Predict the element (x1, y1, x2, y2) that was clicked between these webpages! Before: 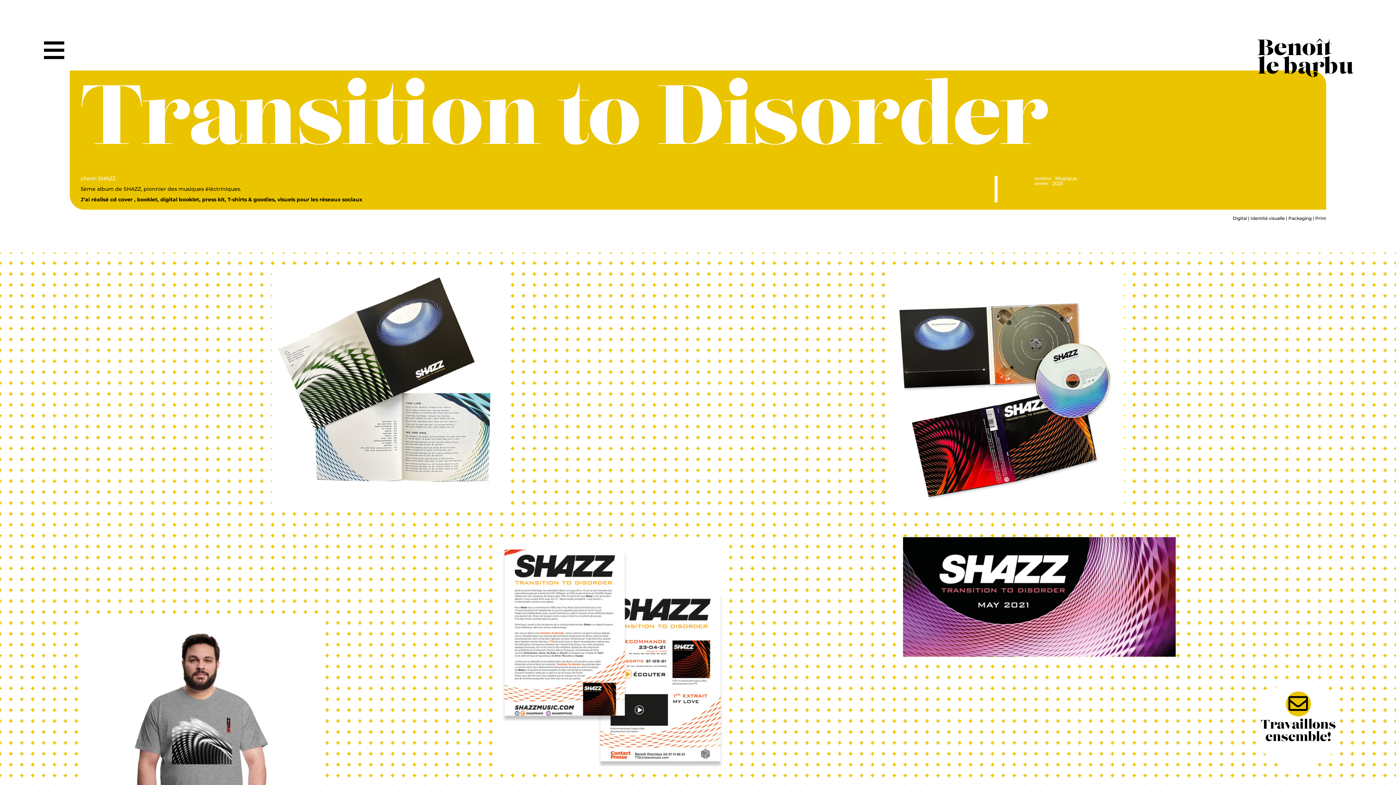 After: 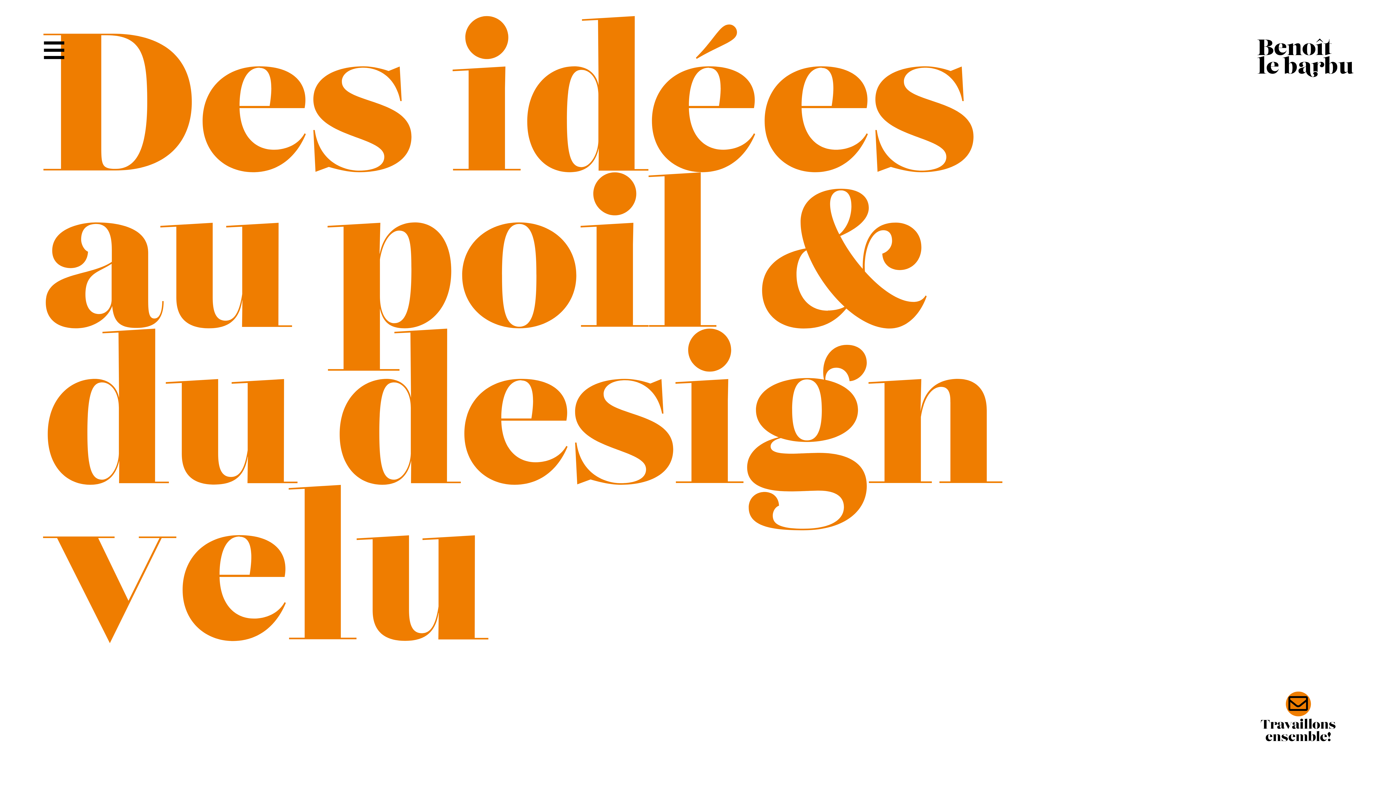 Action: bbox: (1256, 73, 1354, 80)